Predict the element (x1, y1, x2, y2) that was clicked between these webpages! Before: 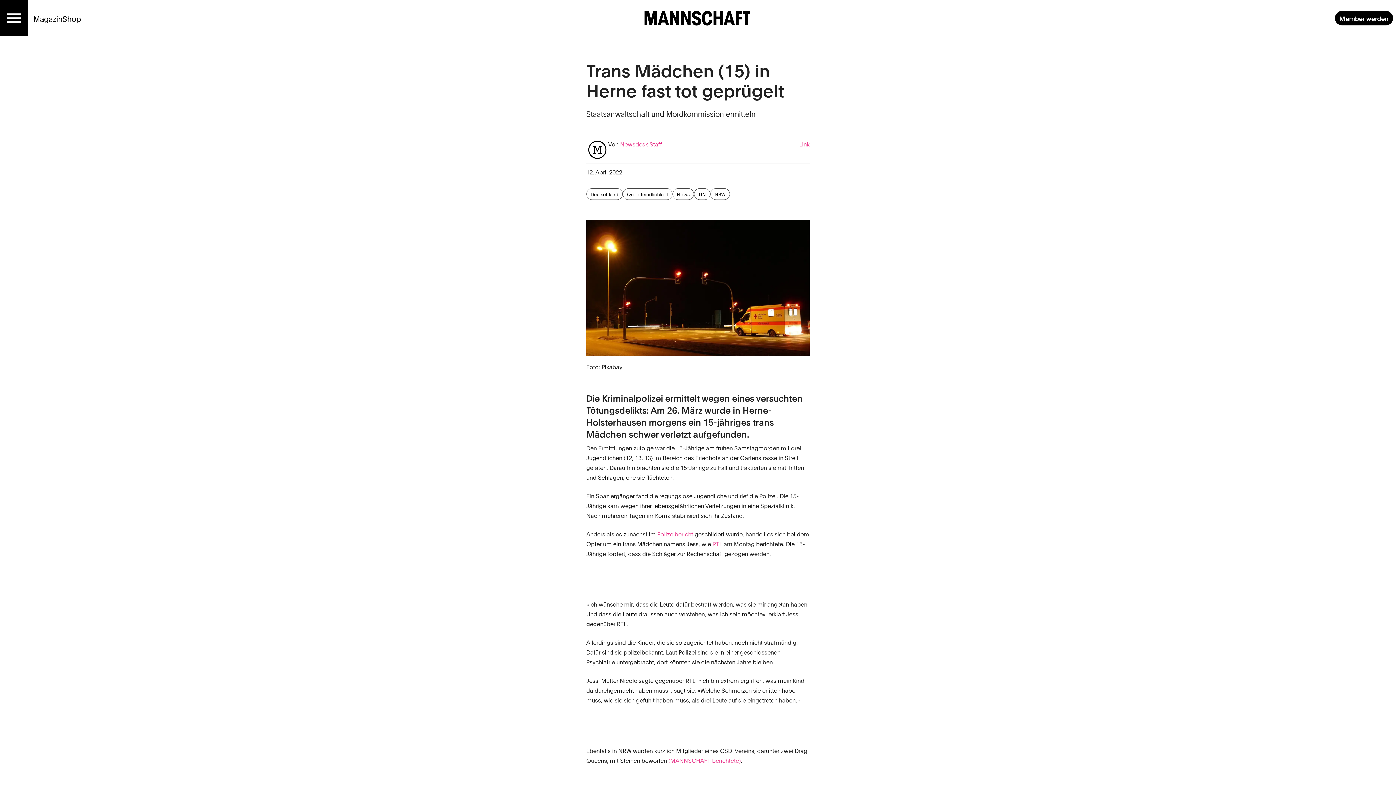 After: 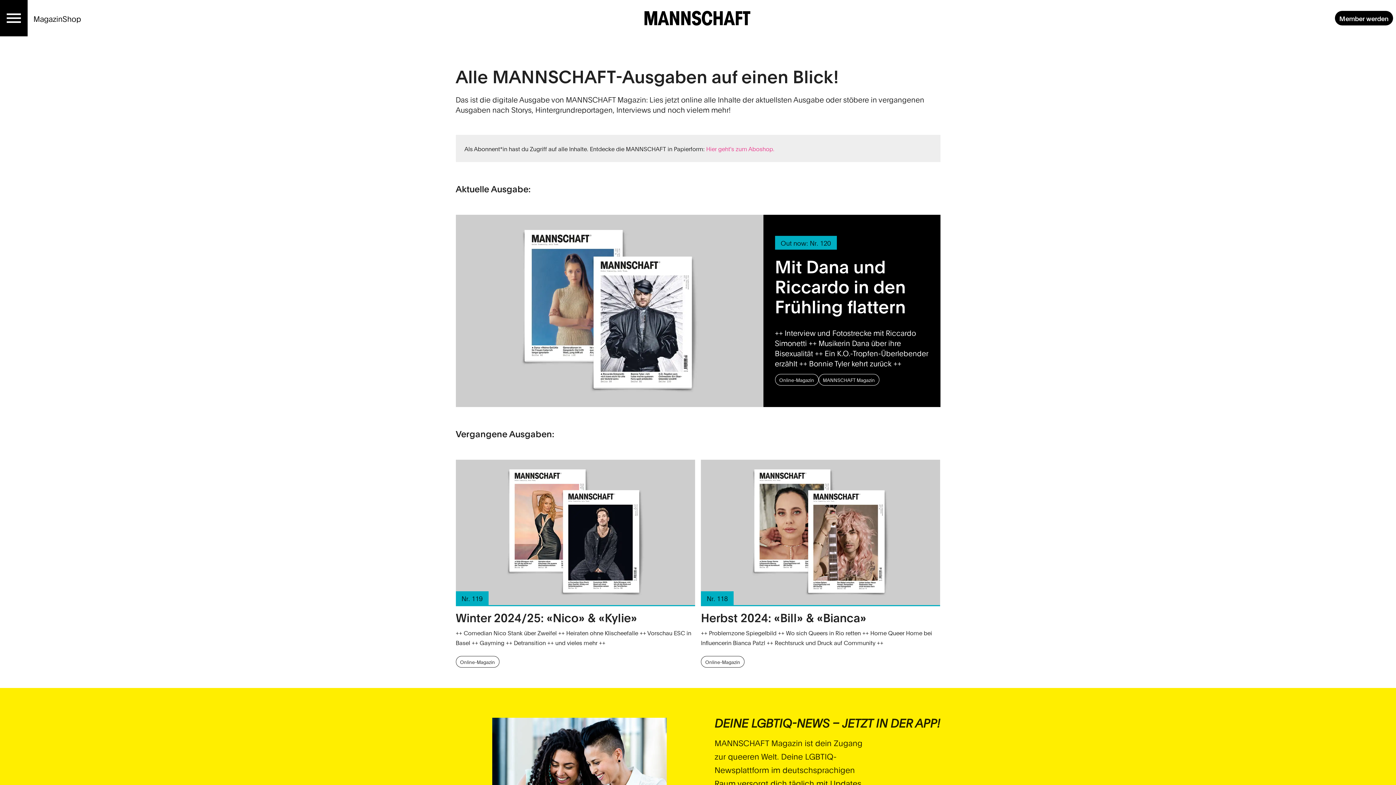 Action: bbox: (33, 11, 62, 24) label: Magazin